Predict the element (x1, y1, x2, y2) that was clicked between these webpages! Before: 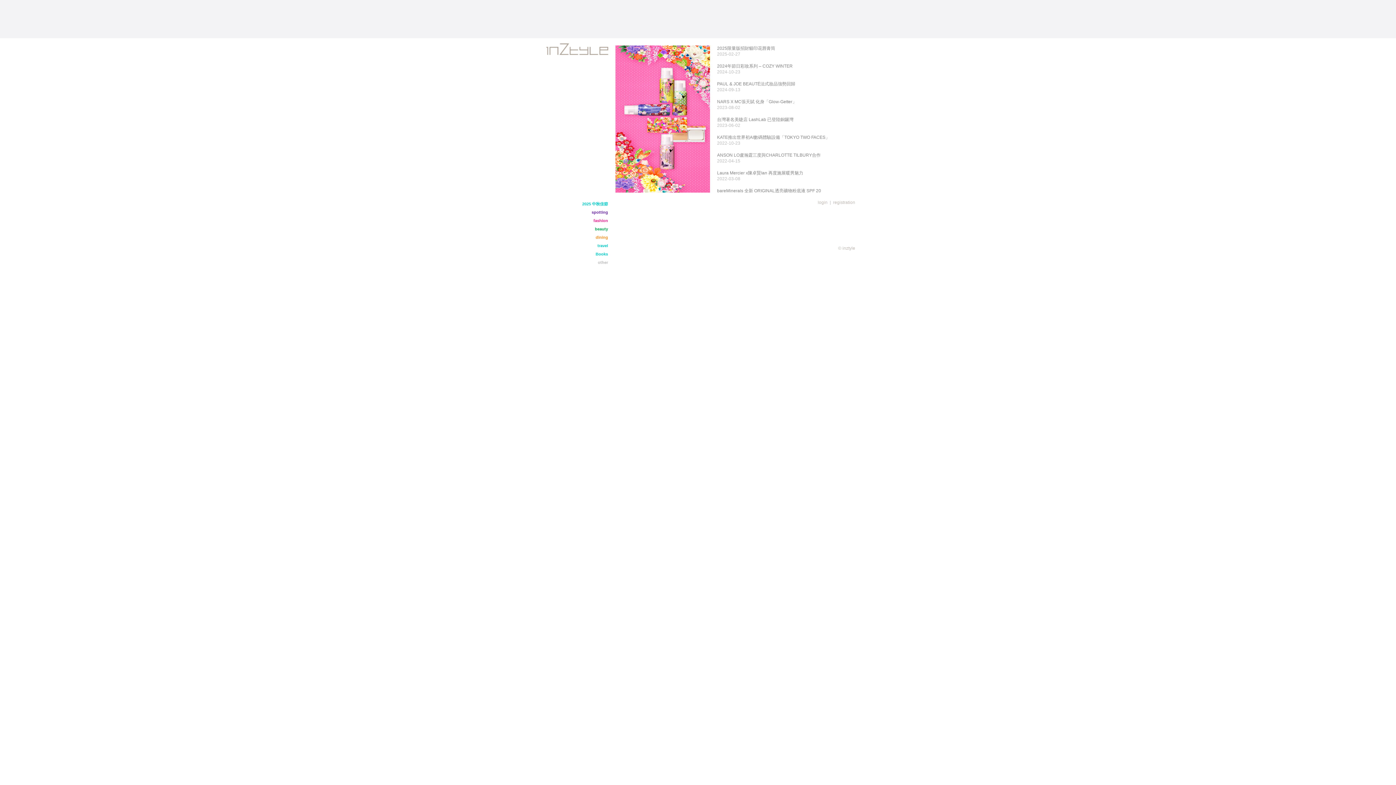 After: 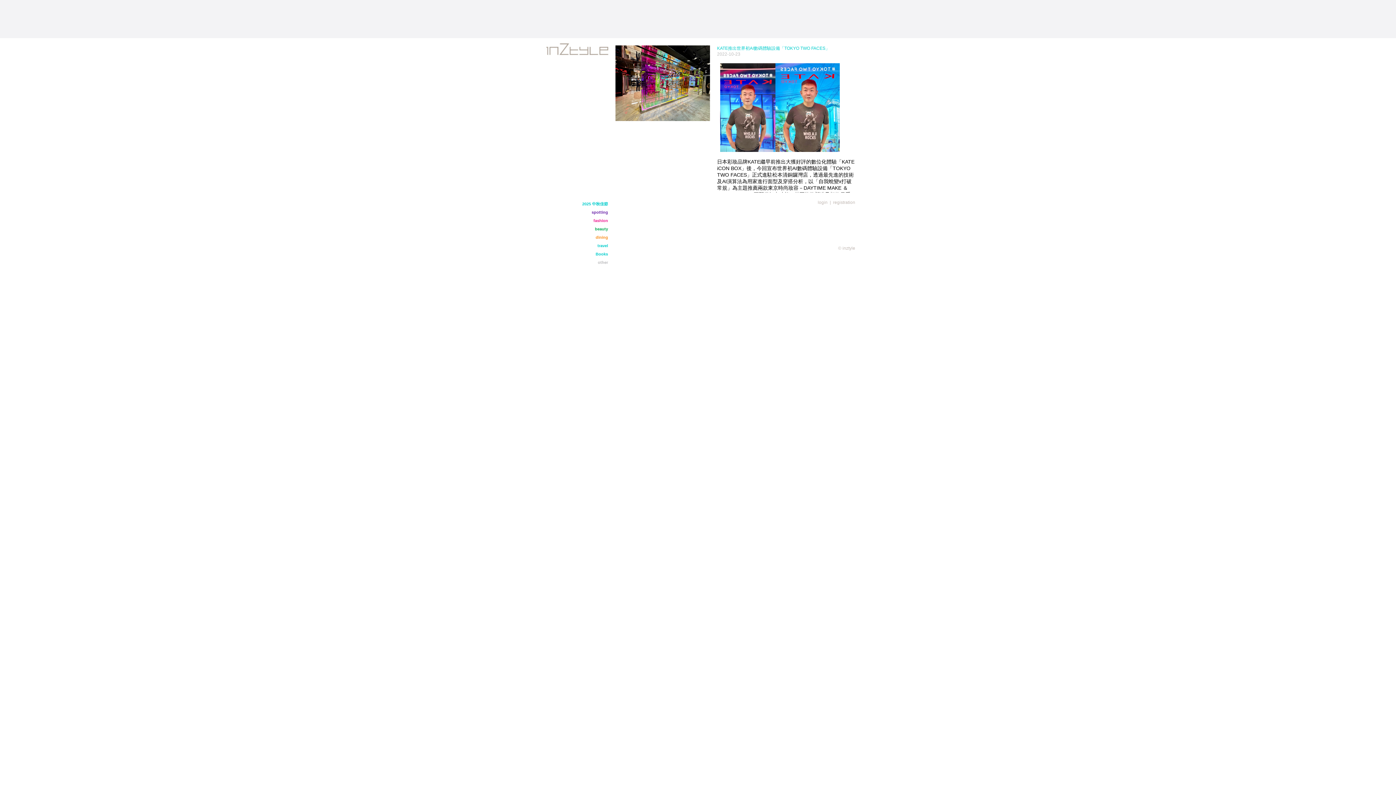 Action: bbox: (717, 134, 830, 140) label: KATE推出世界初AI數碼體驗設備「TOKYO TWO FACES」